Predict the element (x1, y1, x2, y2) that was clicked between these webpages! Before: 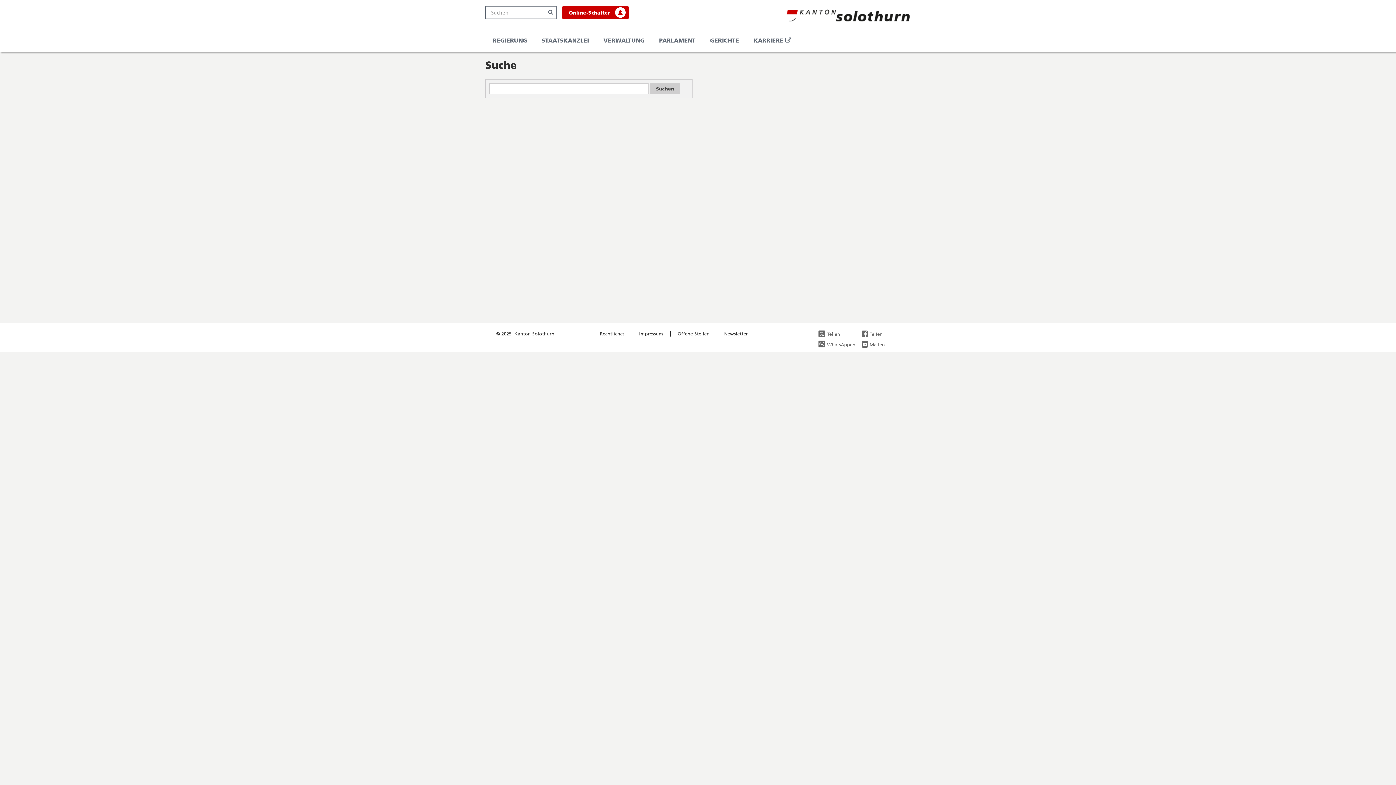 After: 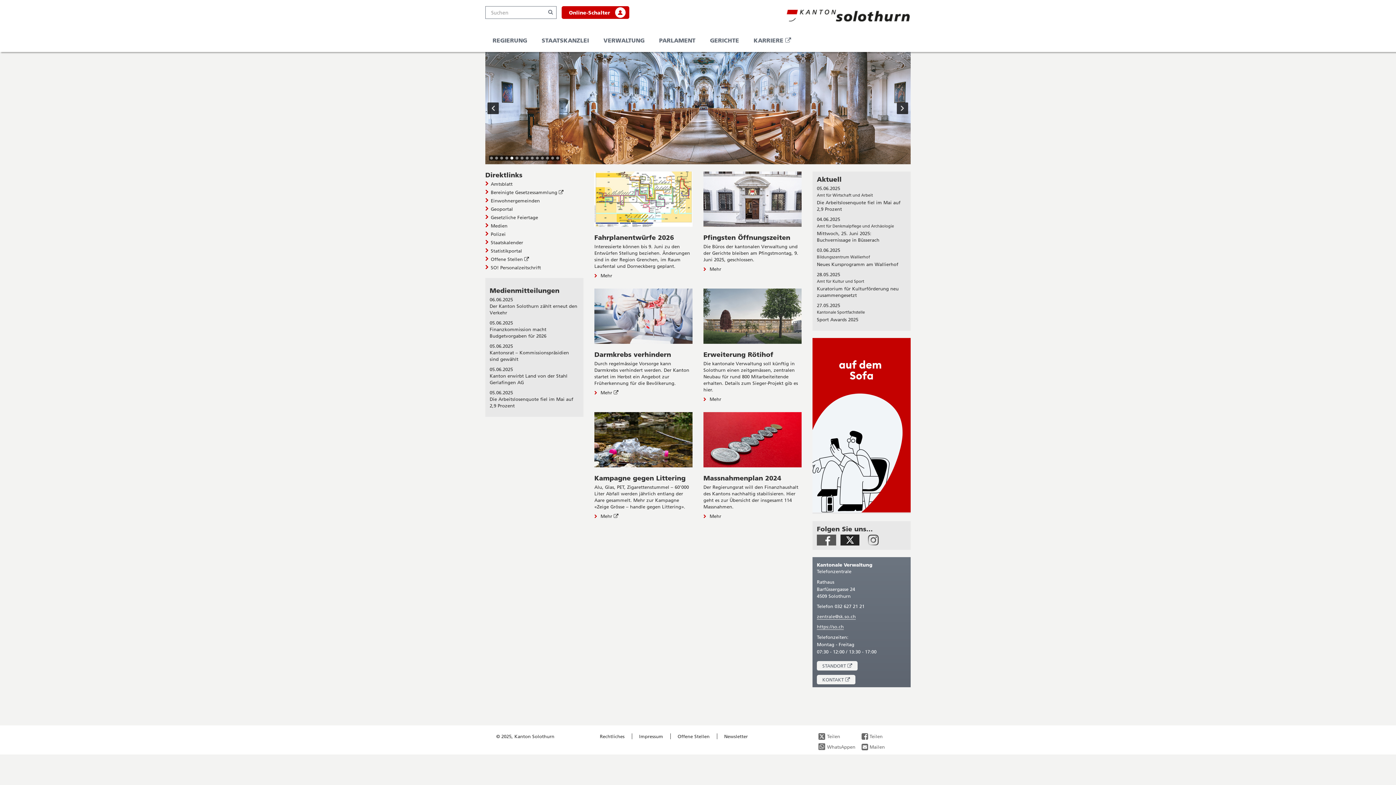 Action: bbox: (786, 9, 910, 21)